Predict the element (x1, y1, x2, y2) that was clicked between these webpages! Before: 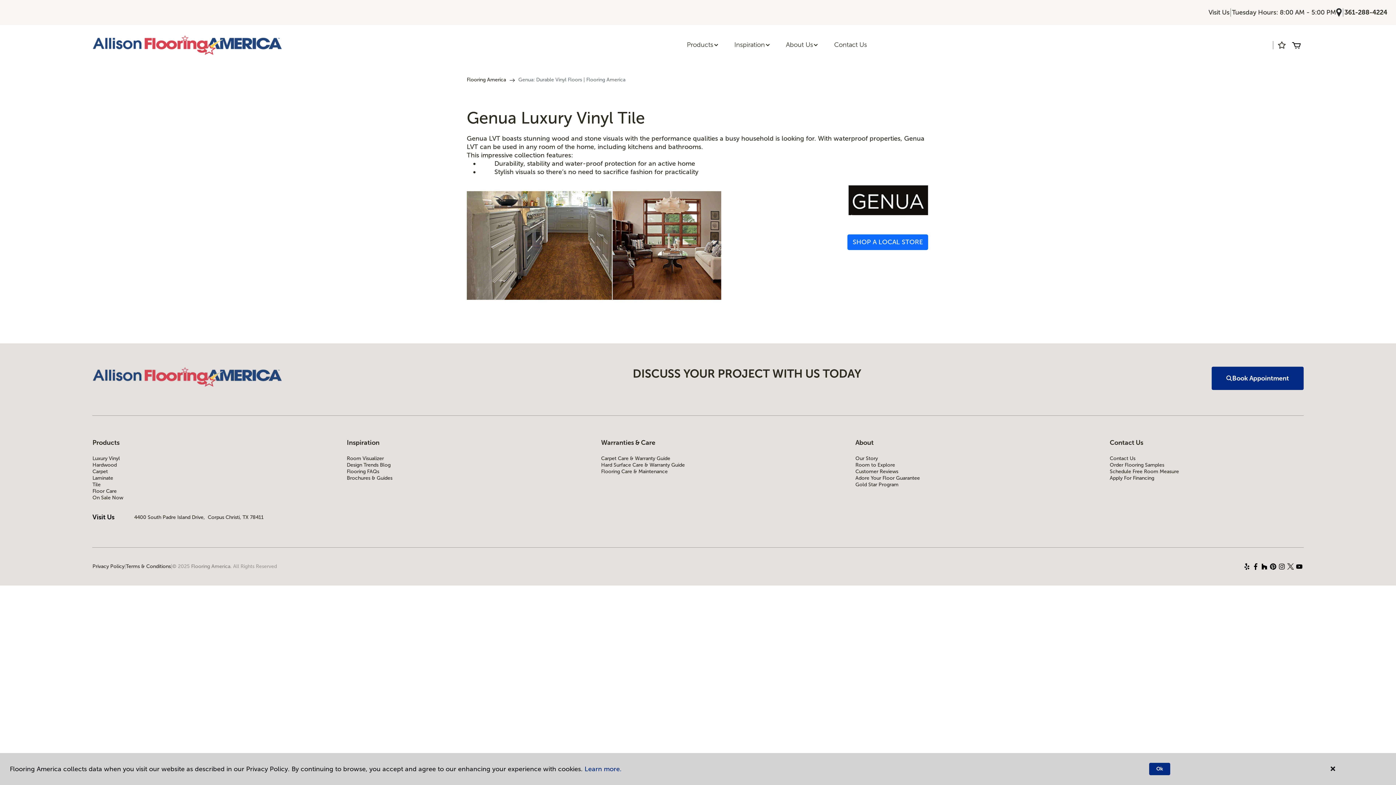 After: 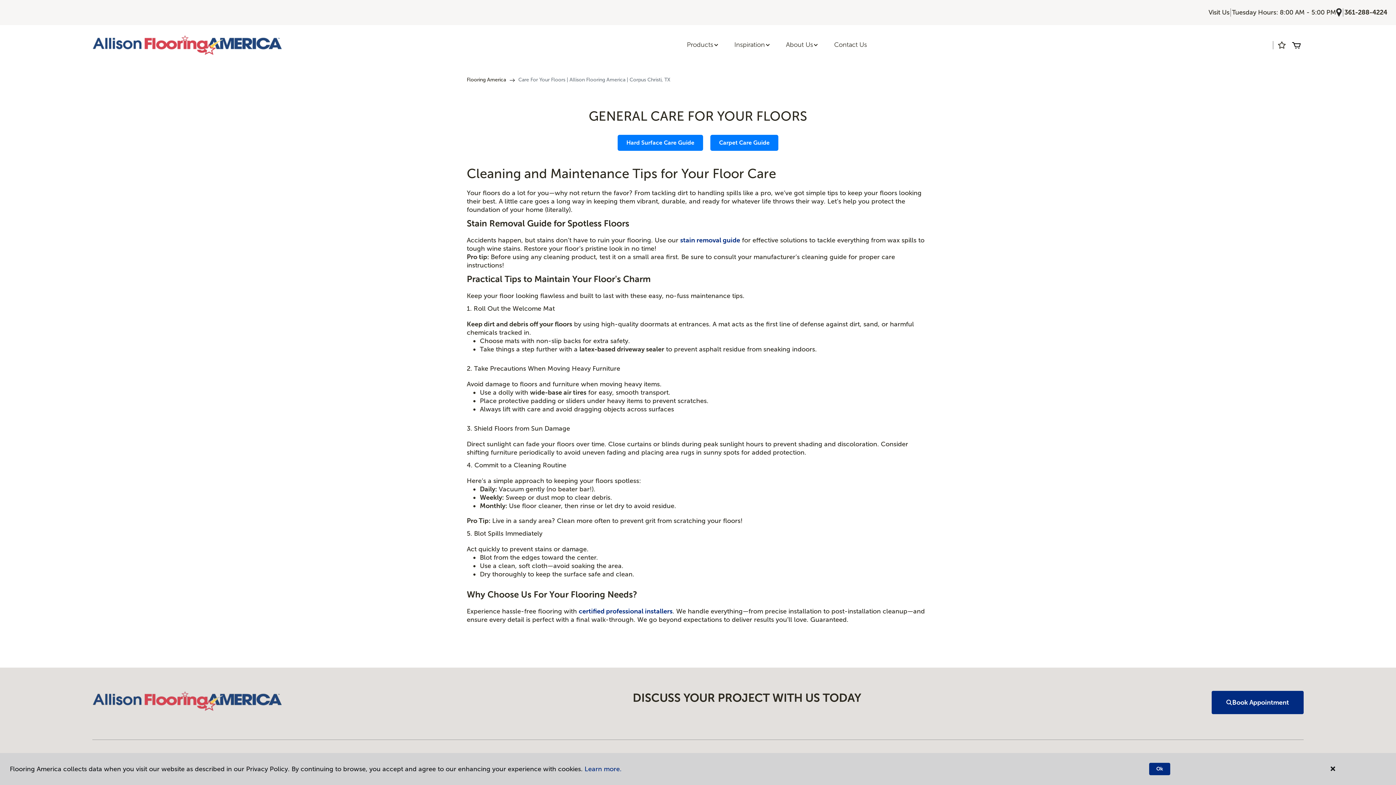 Action: label: Flooring Care & Maintenance bbox: (601, 468, 795, 475)